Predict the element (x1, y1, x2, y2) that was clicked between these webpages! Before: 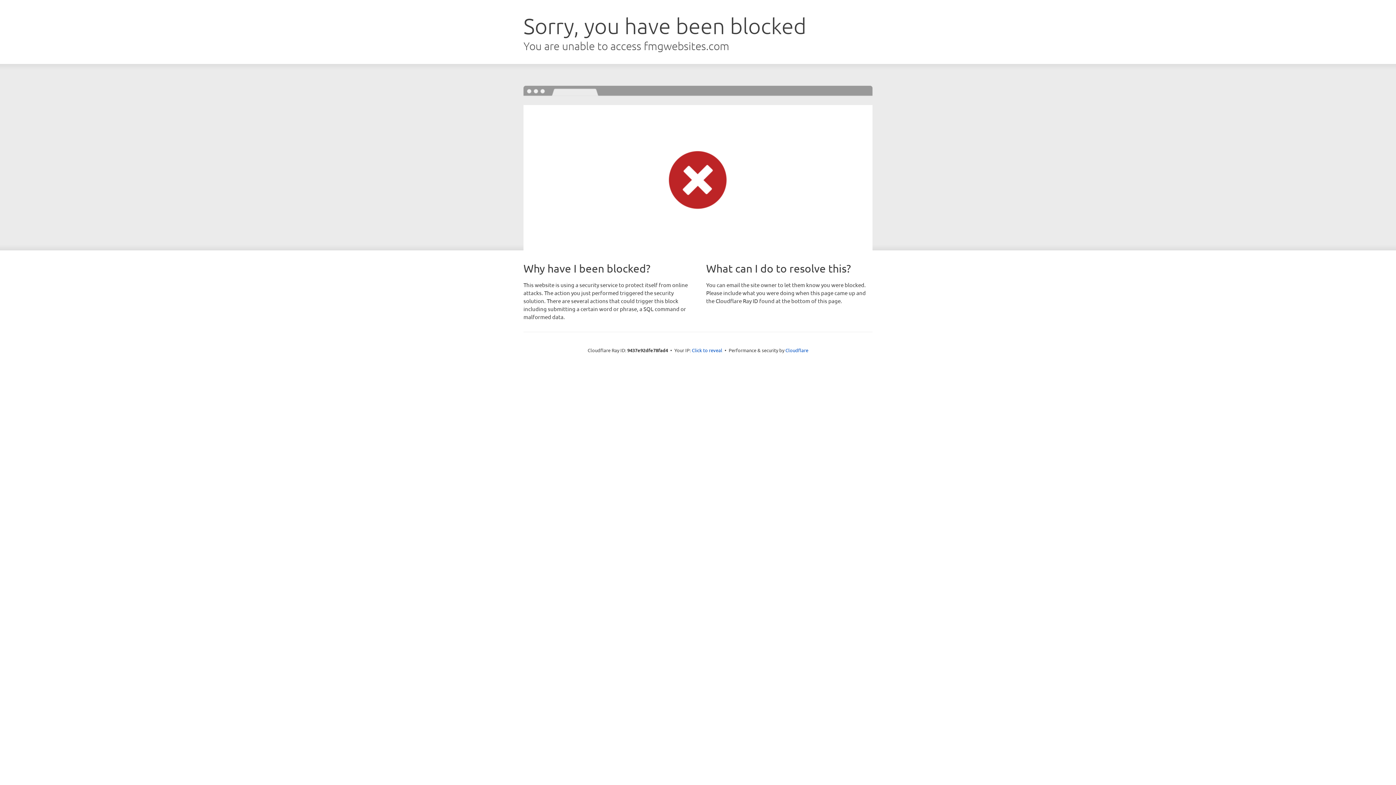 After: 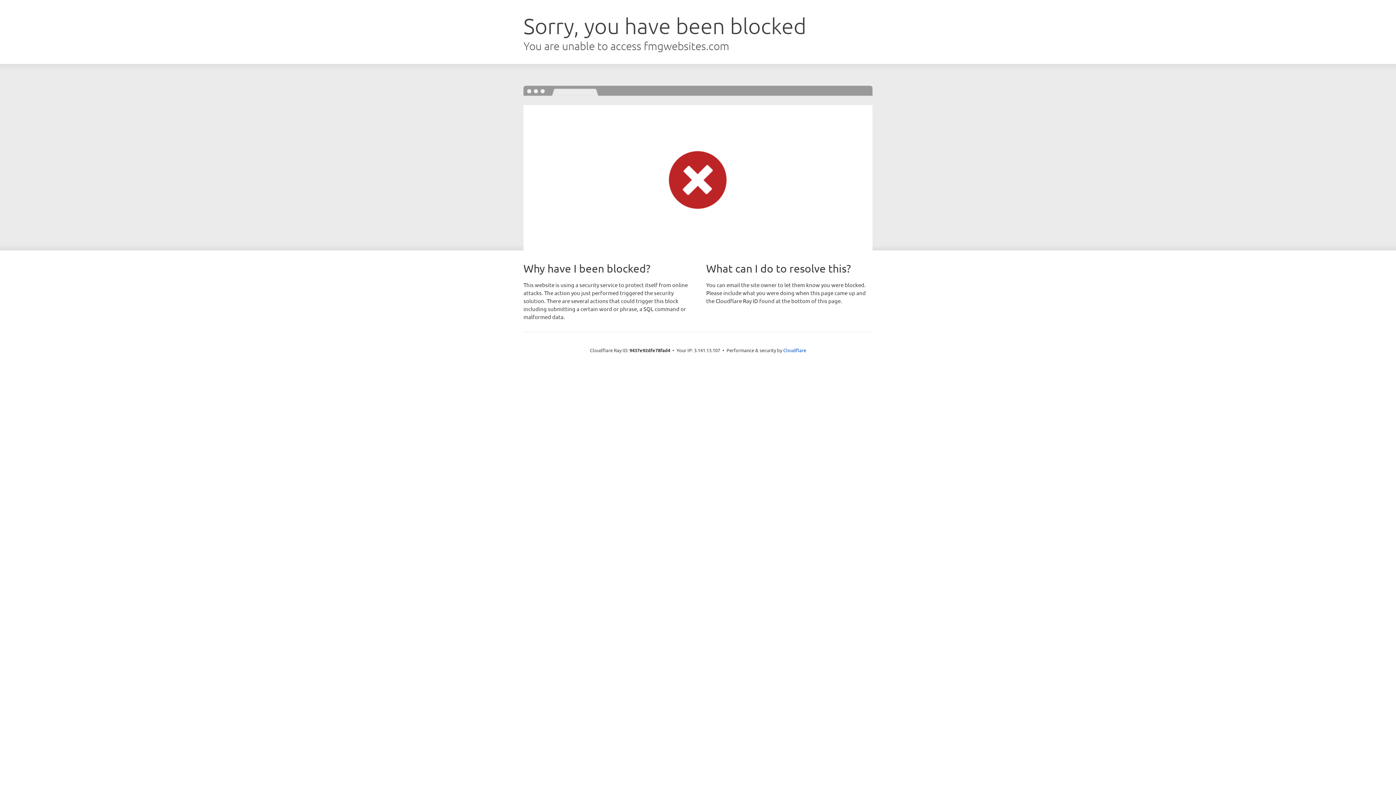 Action: bbox: (692, 346, 722, 353) label: Click to reveal